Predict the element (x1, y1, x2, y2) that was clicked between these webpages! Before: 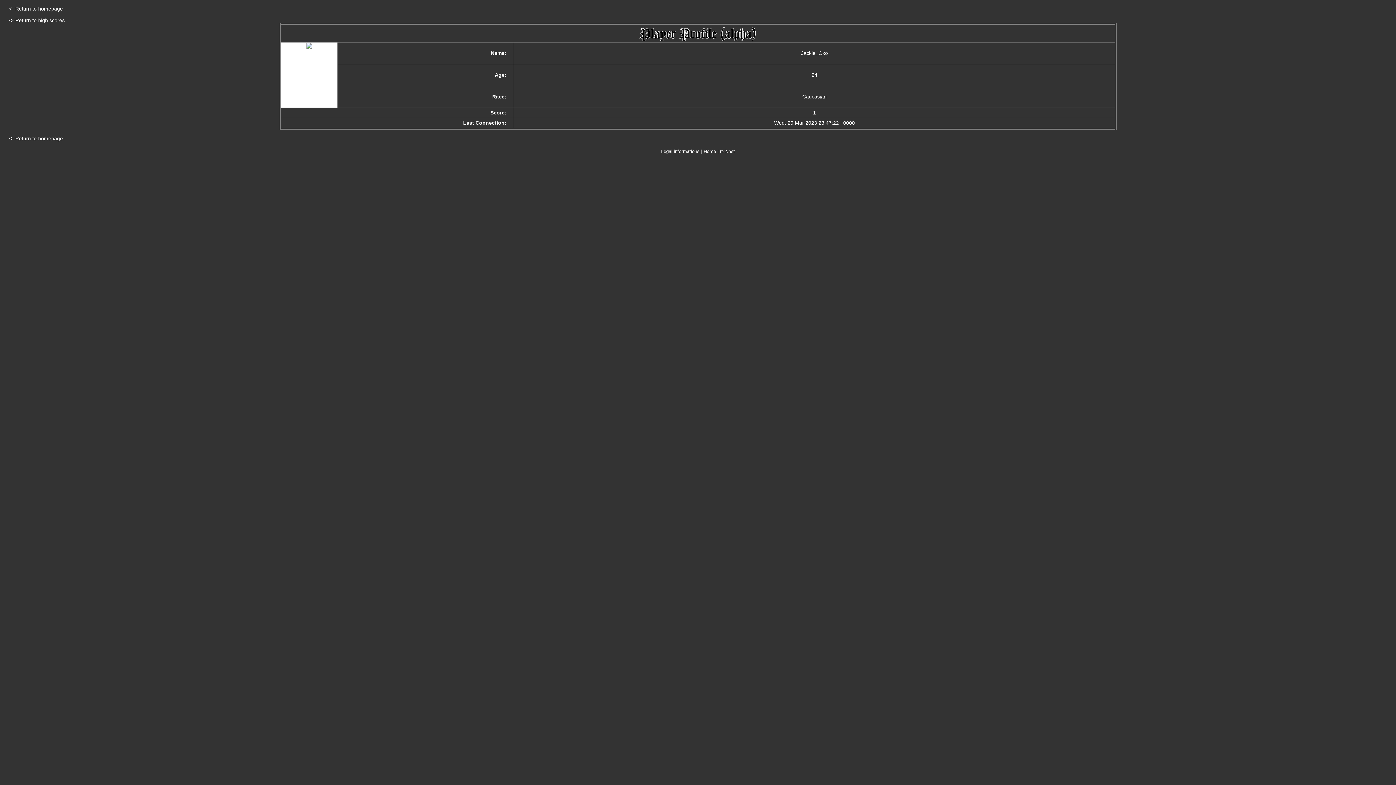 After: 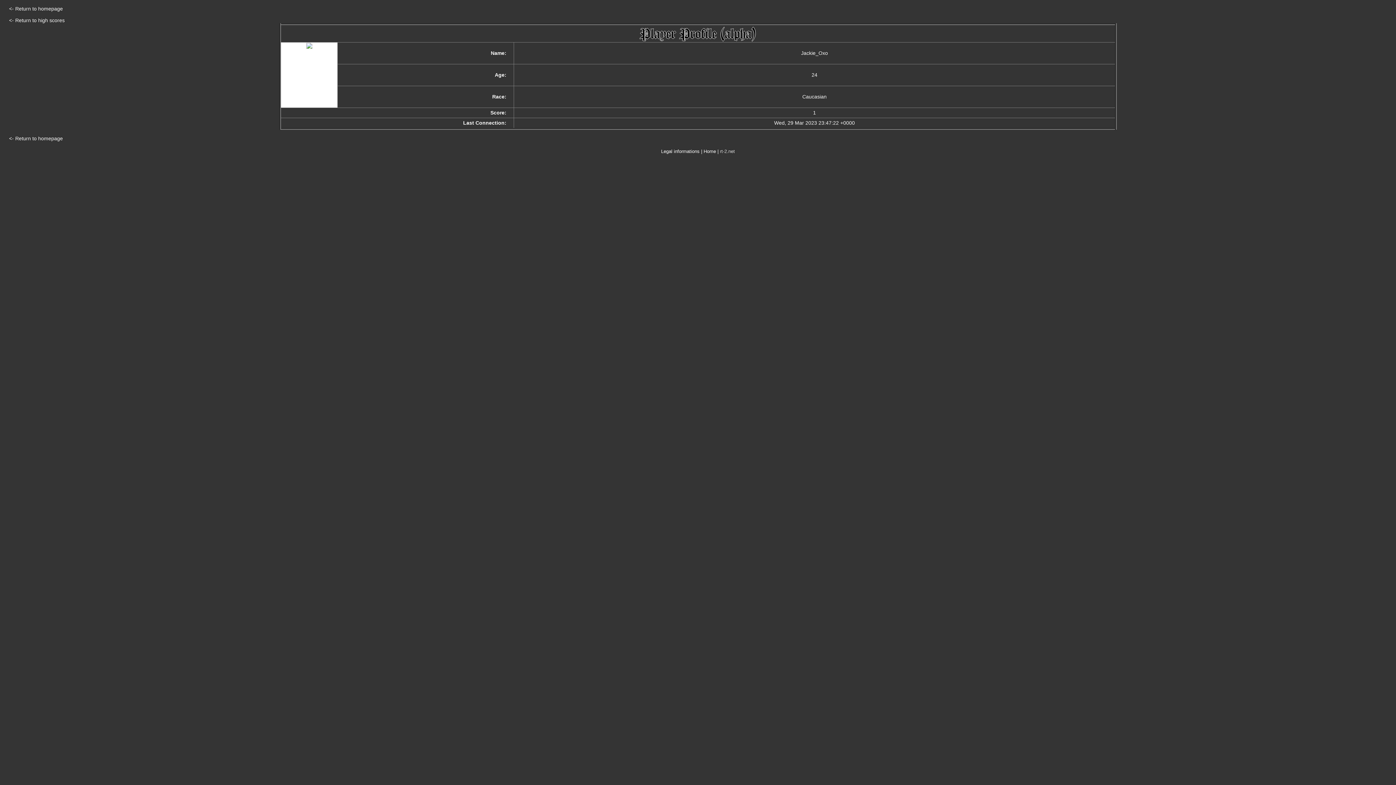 Action: bbox: (720, 148, 735, 154) label: rt-2.net